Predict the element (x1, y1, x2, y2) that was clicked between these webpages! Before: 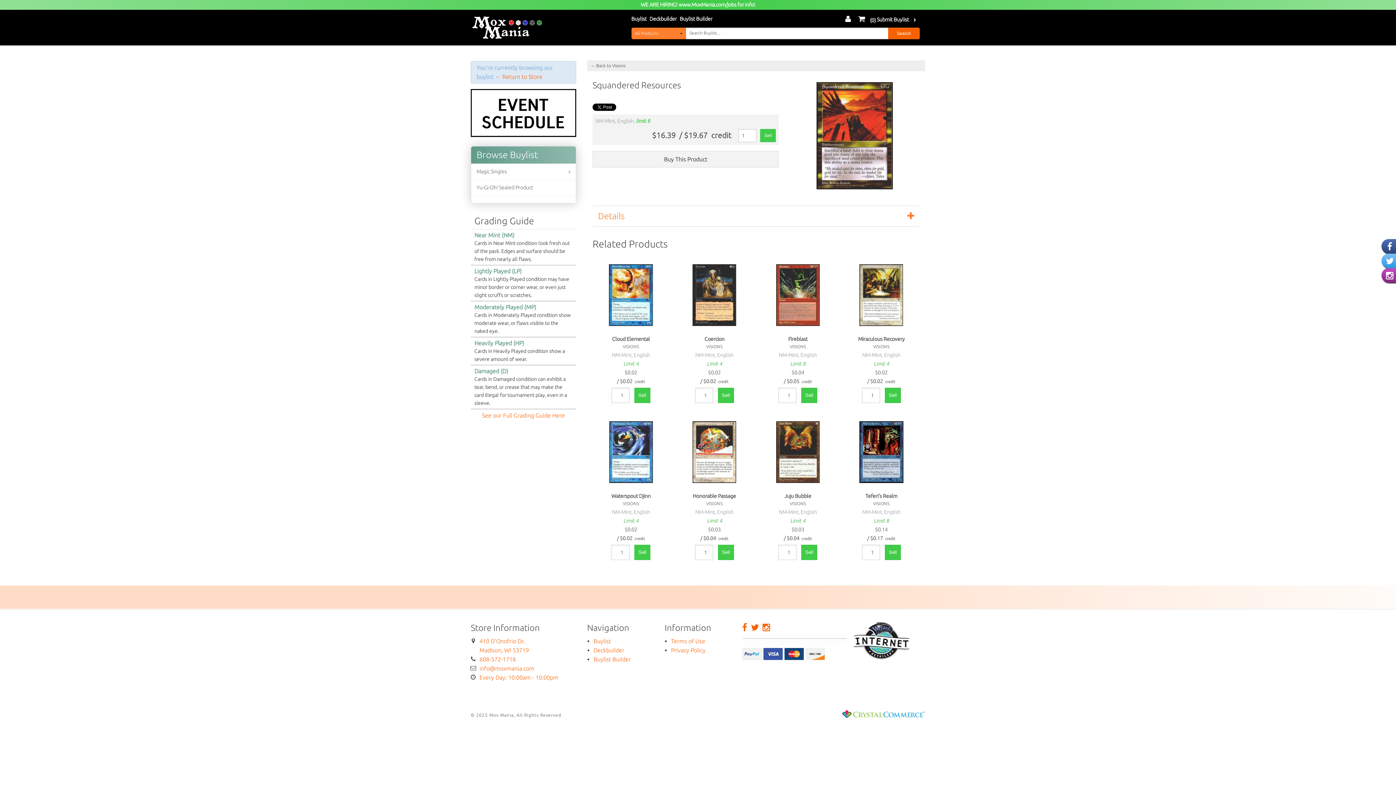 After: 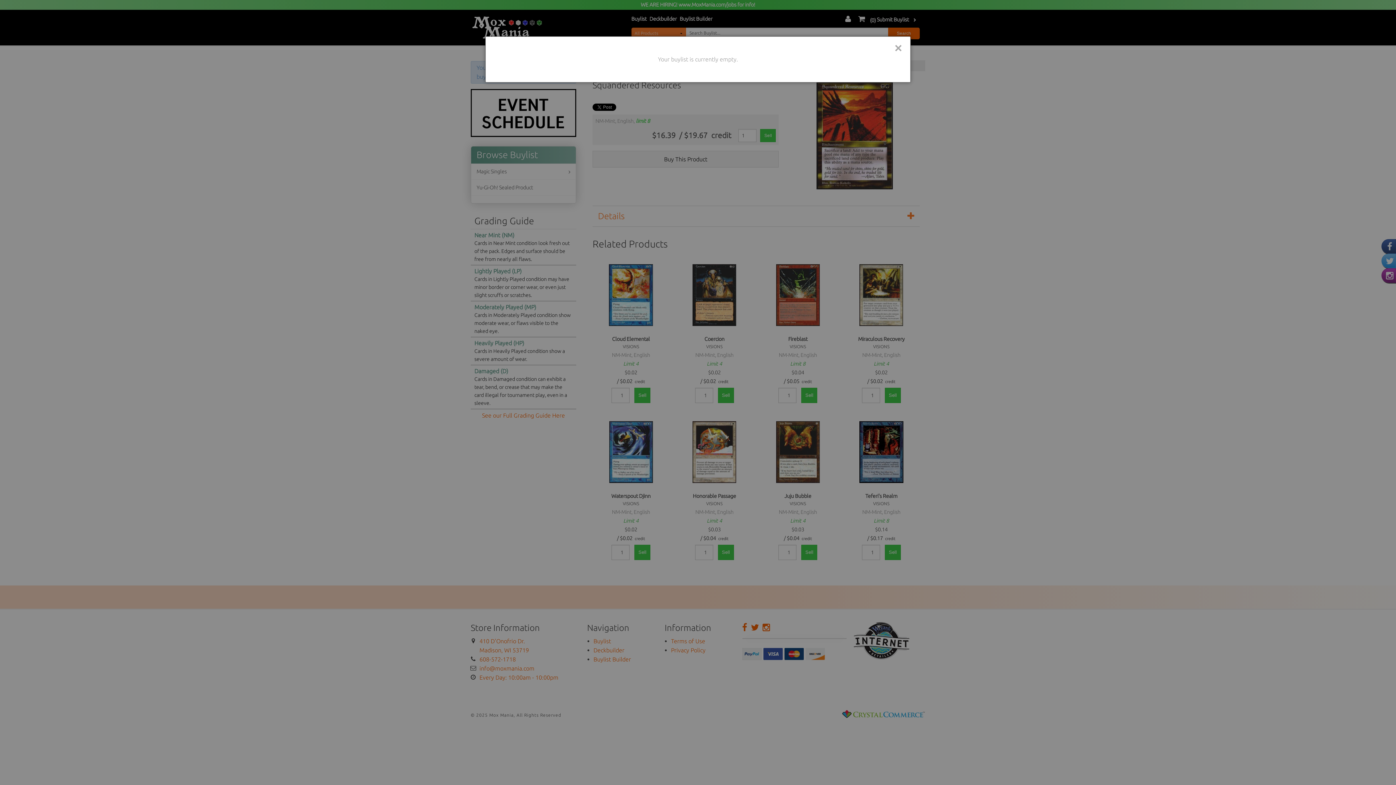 Action: label:  0 Submit Buylist  bbox: (854, 11, 919, 27)